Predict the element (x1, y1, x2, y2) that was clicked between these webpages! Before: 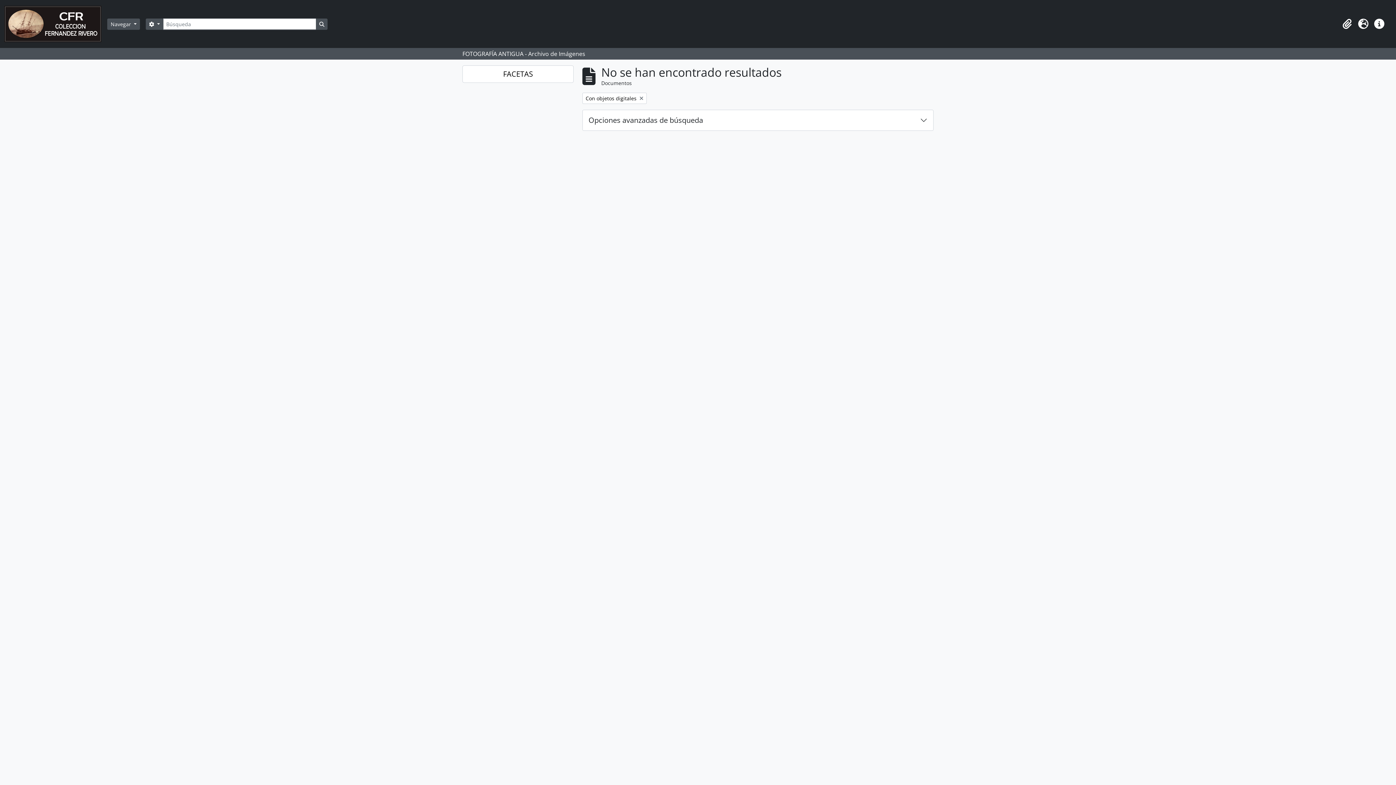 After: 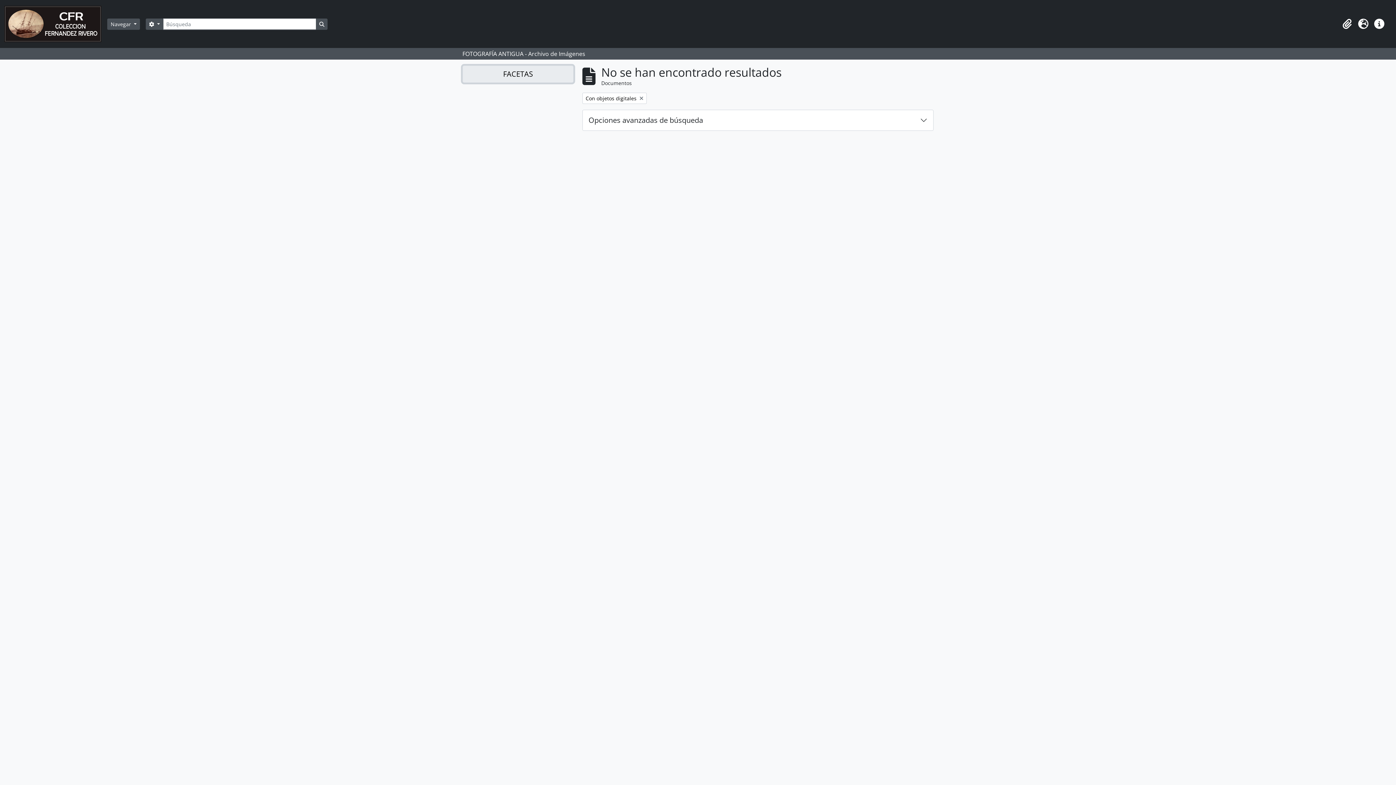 Action: bbox: (462, 65, 573, 82) label: FACETAS